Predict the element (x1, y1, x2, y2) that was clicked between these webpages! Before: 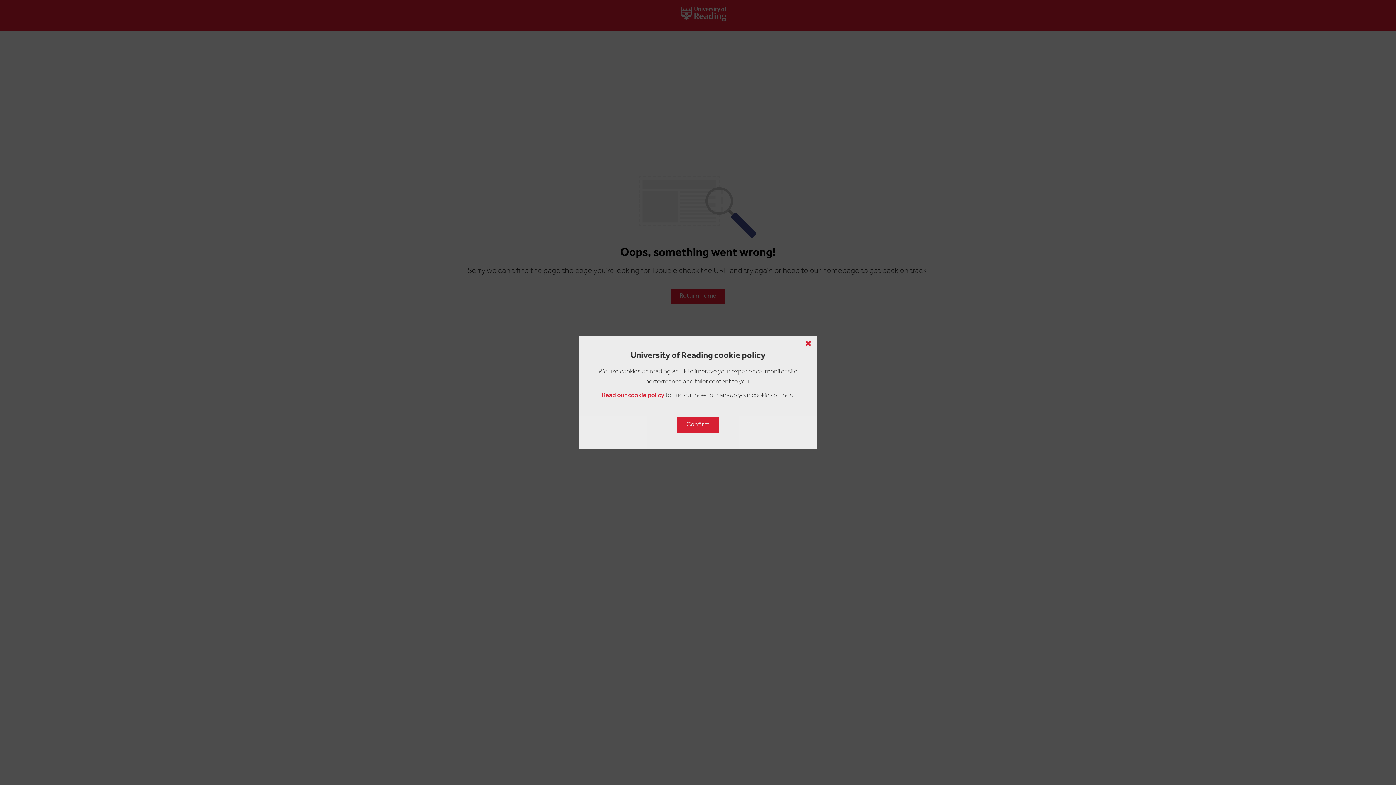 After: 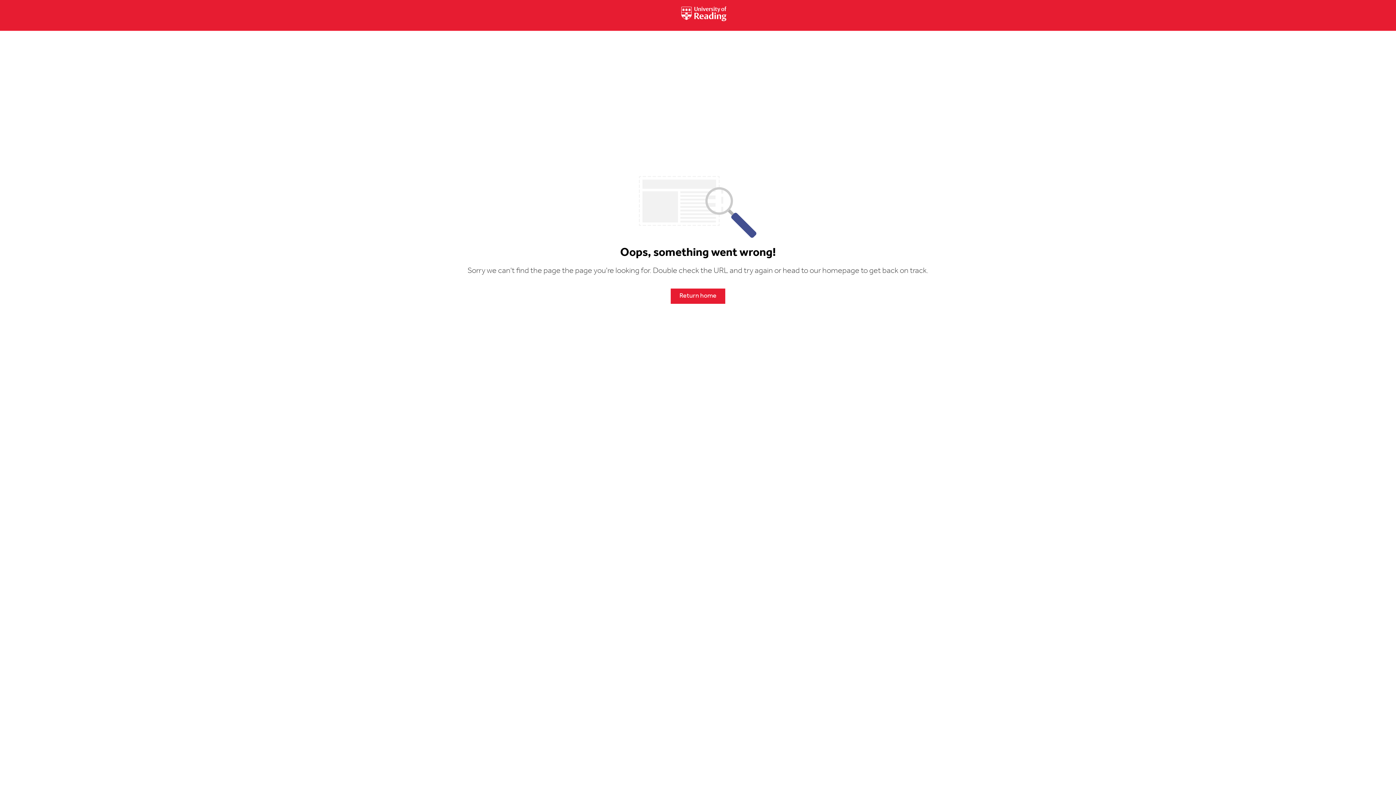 Action: label: Close cookie policy button bbox: (799, 336, 817, 350)